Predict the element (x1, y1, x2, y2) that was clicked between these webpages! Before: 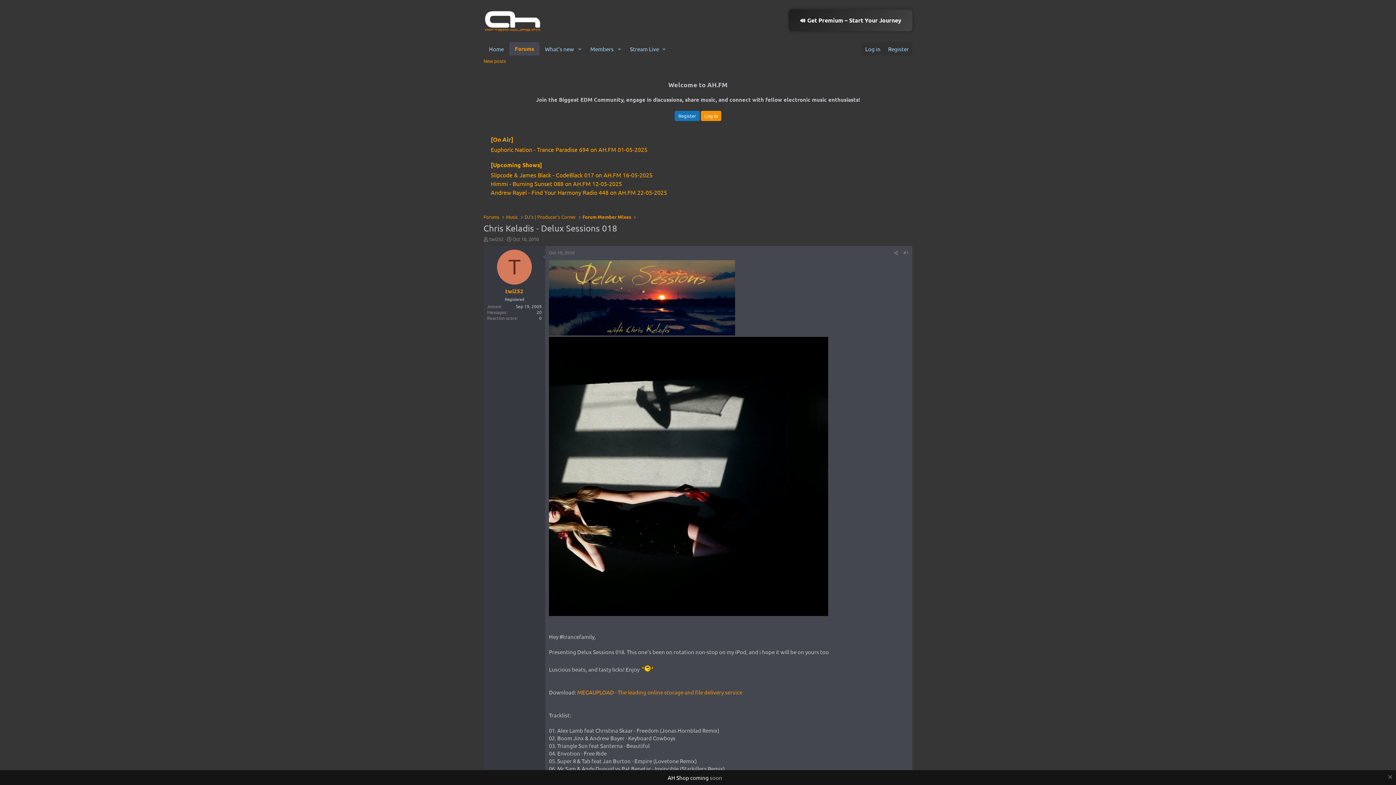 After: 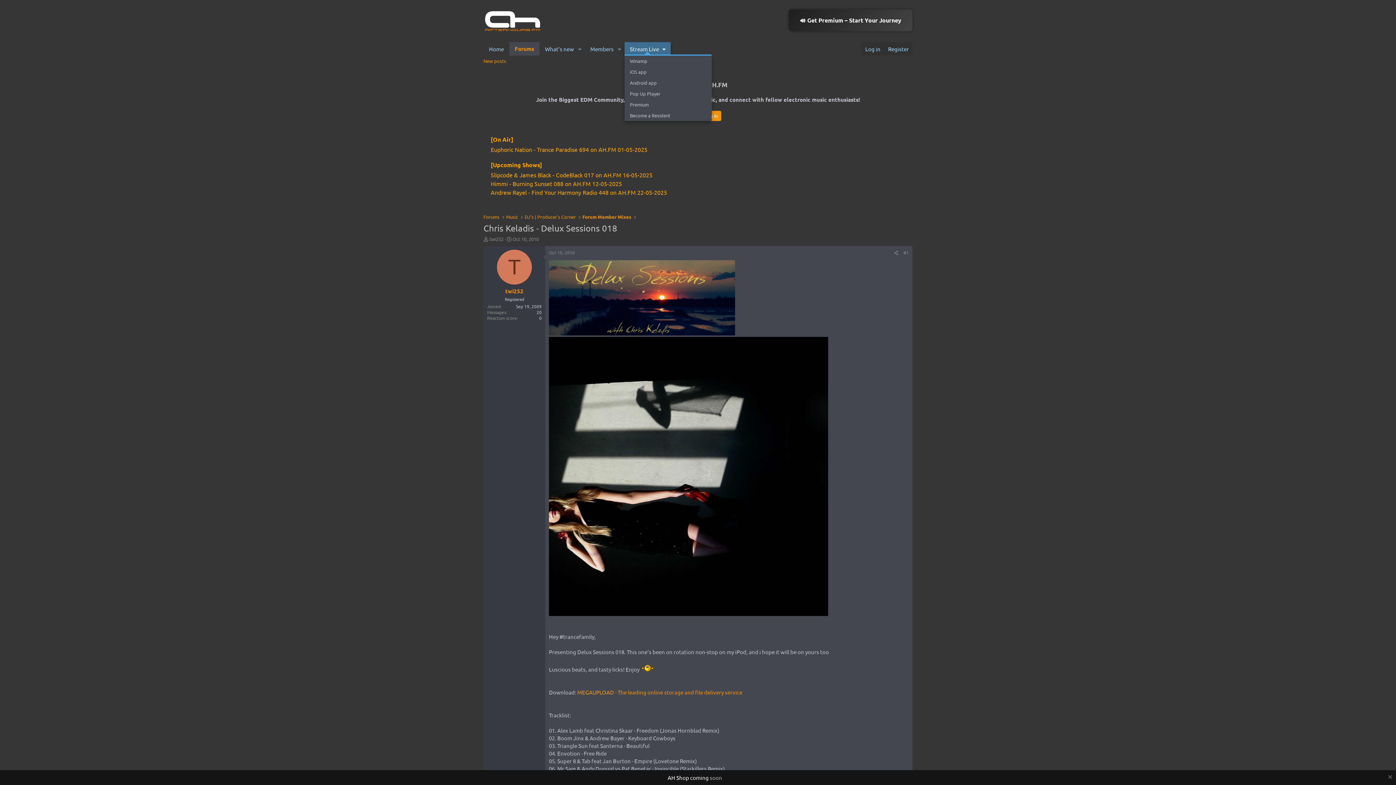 Action: bbox: (624, 42, 670, 55) label: Stream Live